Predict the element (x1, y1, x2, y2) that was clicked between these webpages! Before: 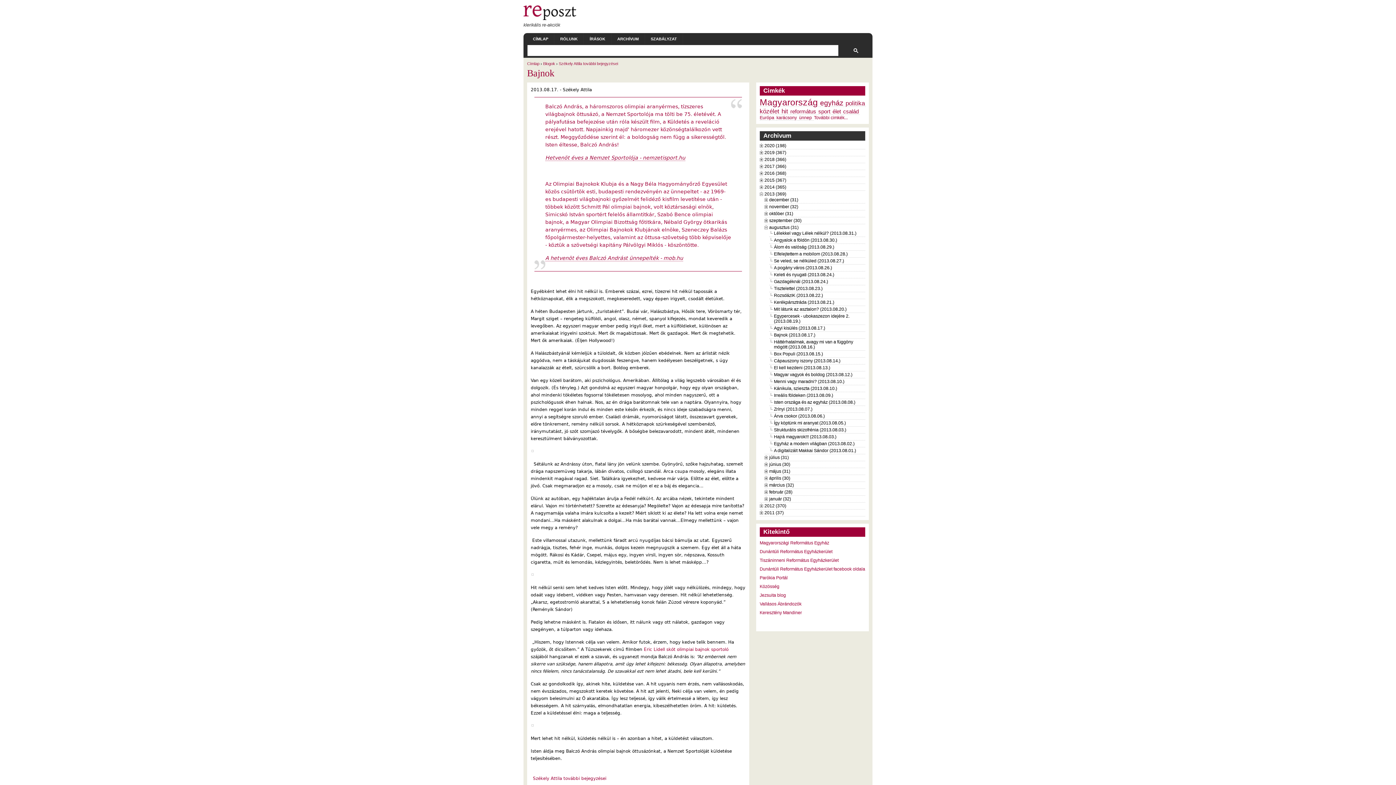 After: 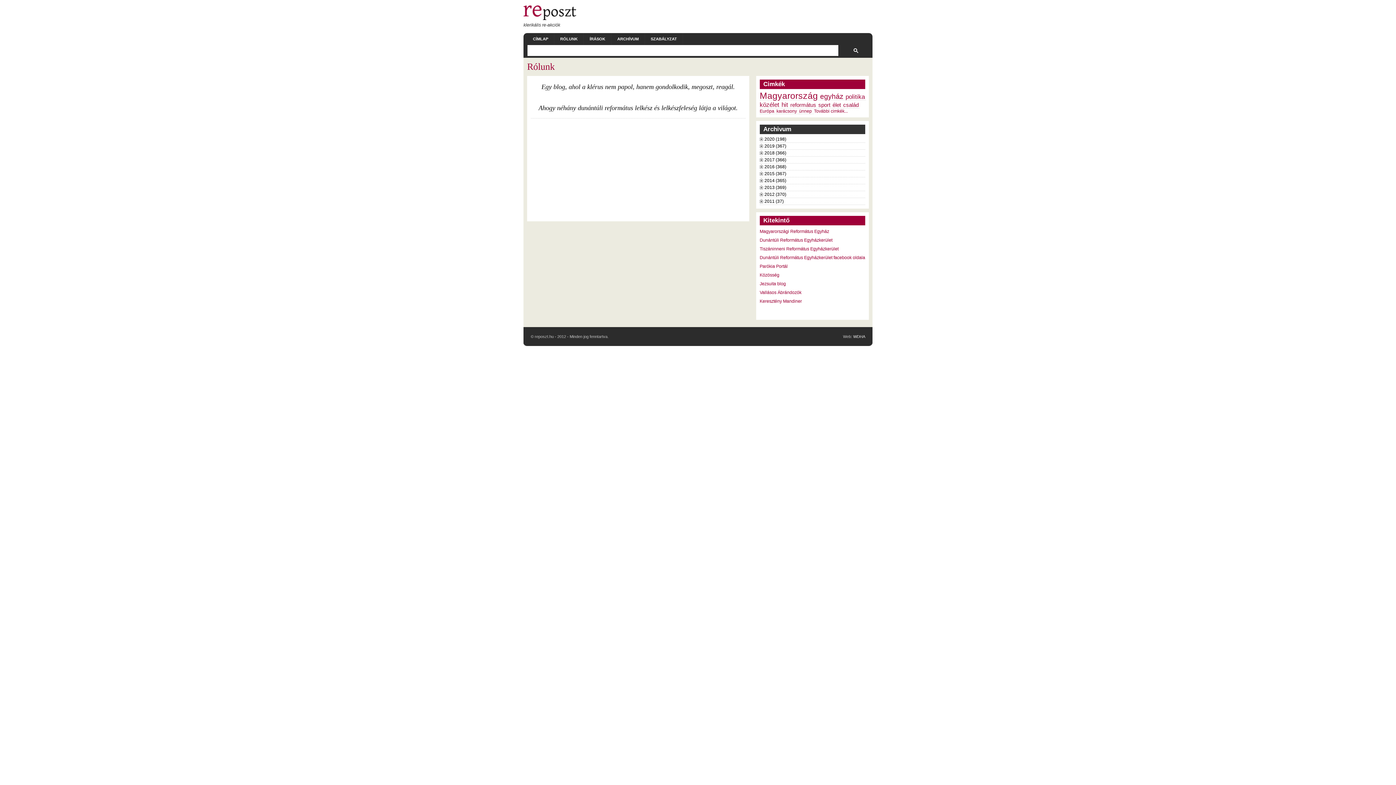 Action: bbox: (554, 33, 583, 44) label: RÓLUNK